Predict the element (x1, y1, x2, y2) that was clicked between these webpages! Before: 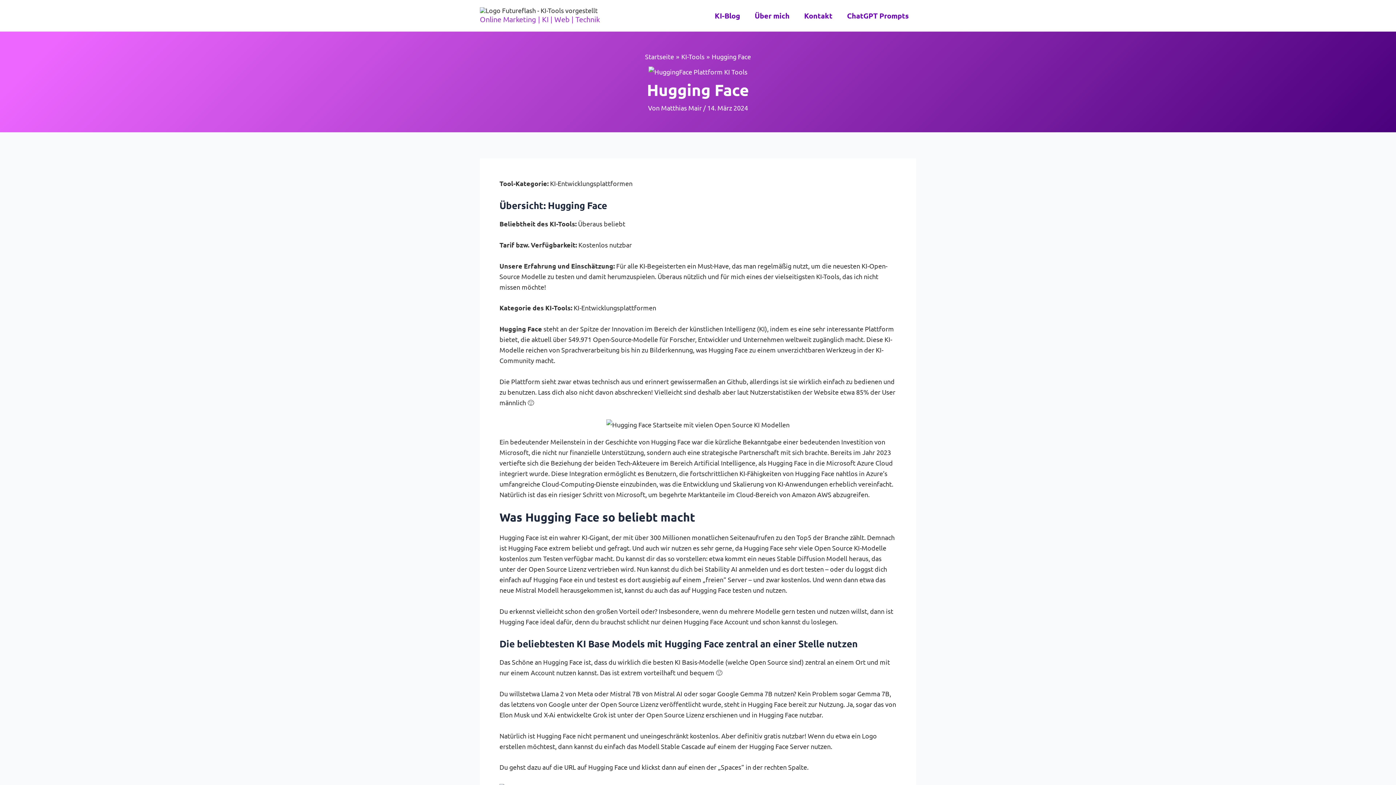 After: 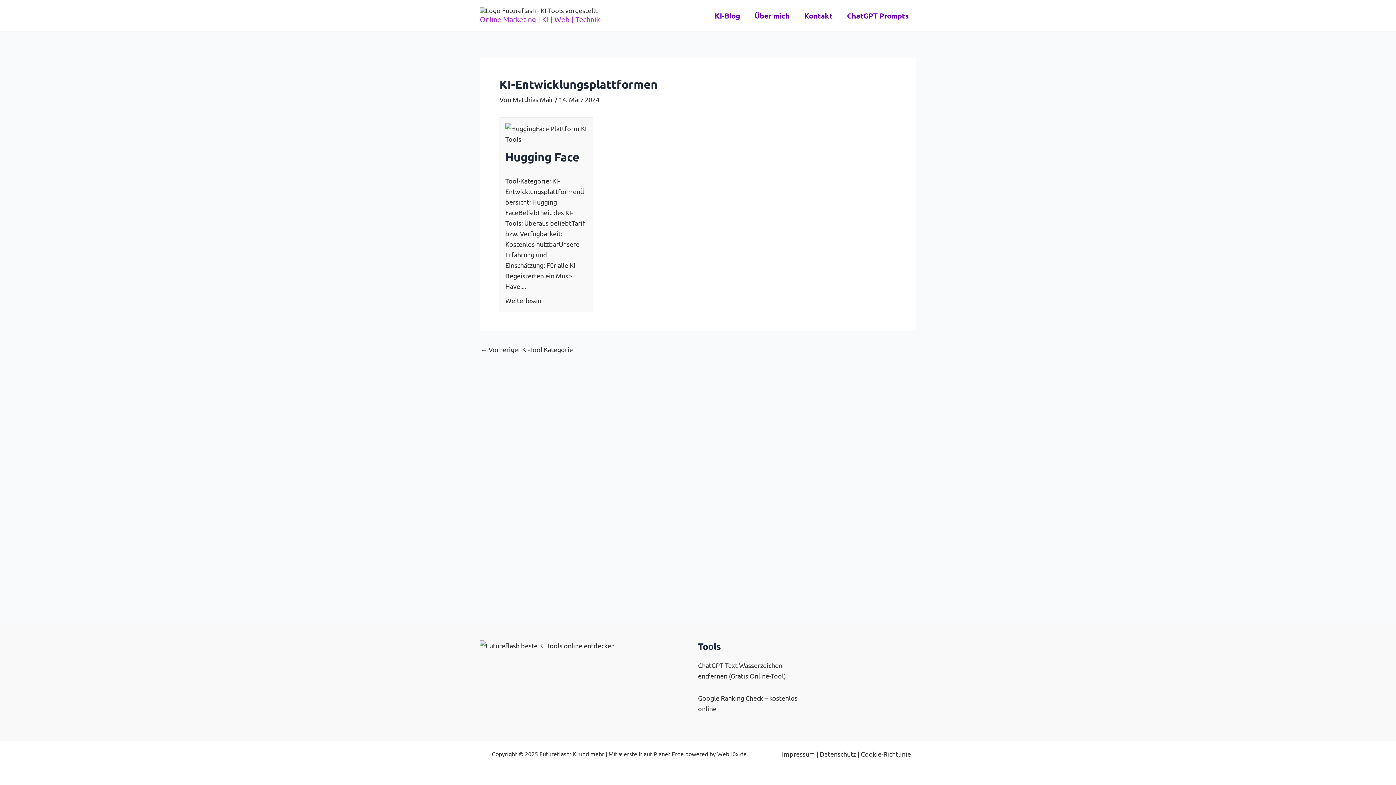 Action: bbox: (550, 179, 632, 187) label: KI-Entwicklungsplattformen